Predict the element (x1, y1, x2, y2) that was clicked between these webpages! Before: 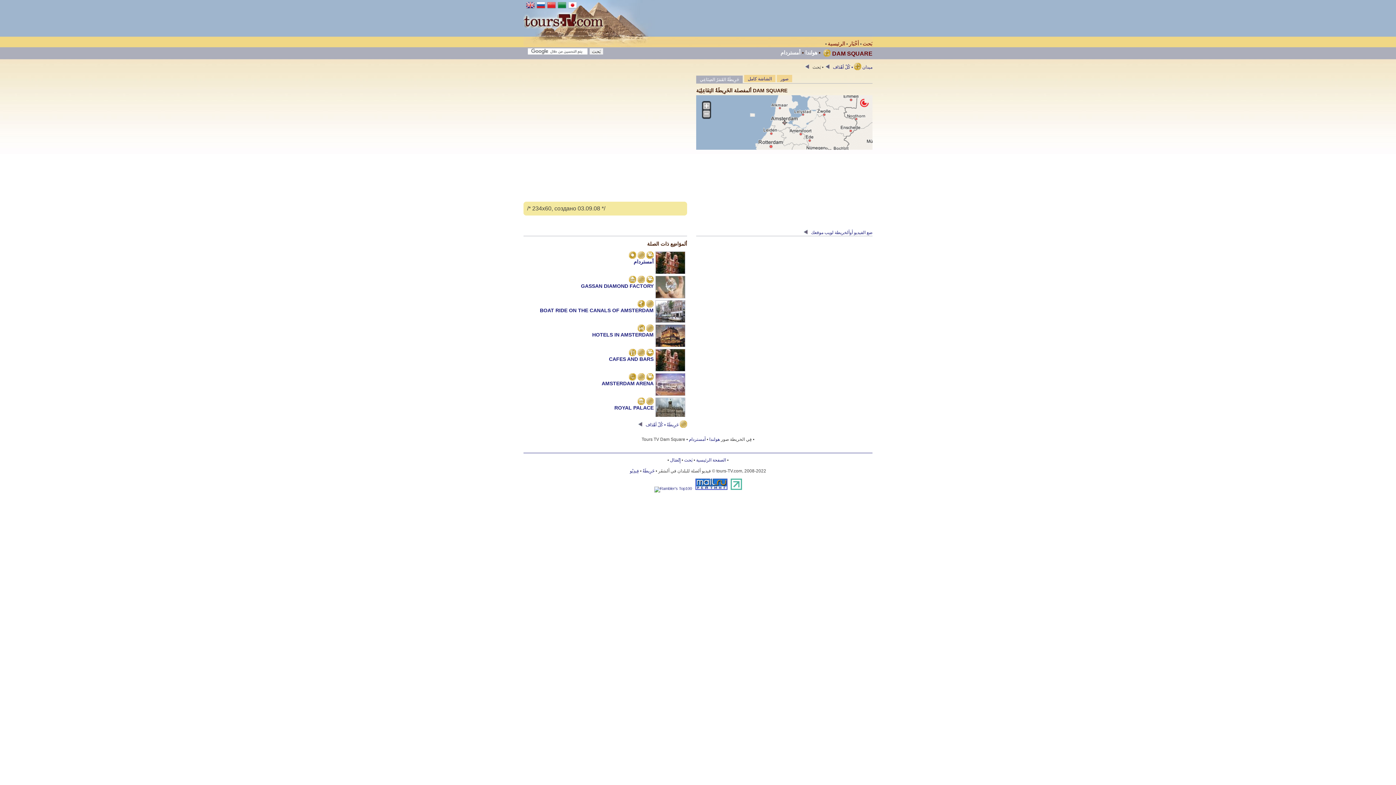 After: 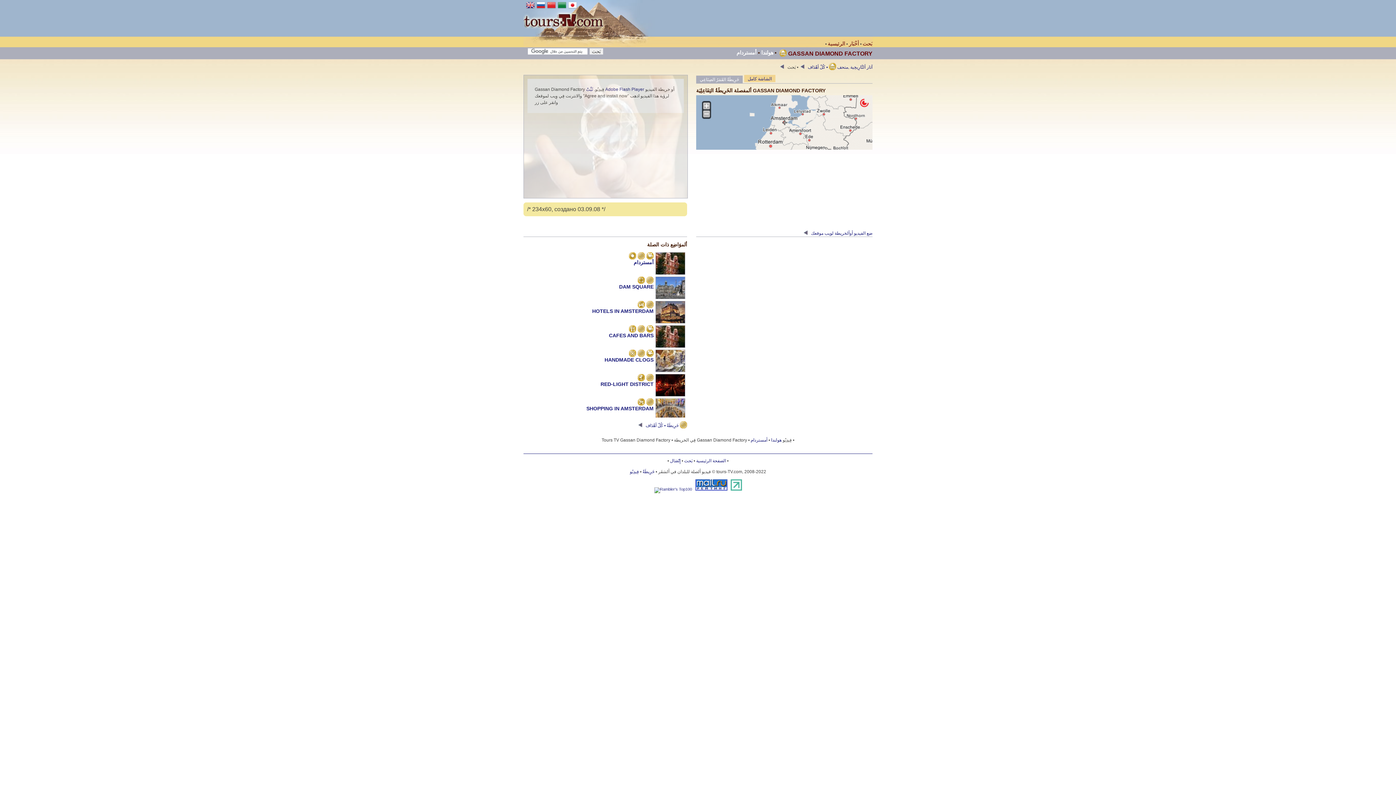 Action: label: GASSAN DIAMOND FACTORY bbox: (581, 283, 653, 289)